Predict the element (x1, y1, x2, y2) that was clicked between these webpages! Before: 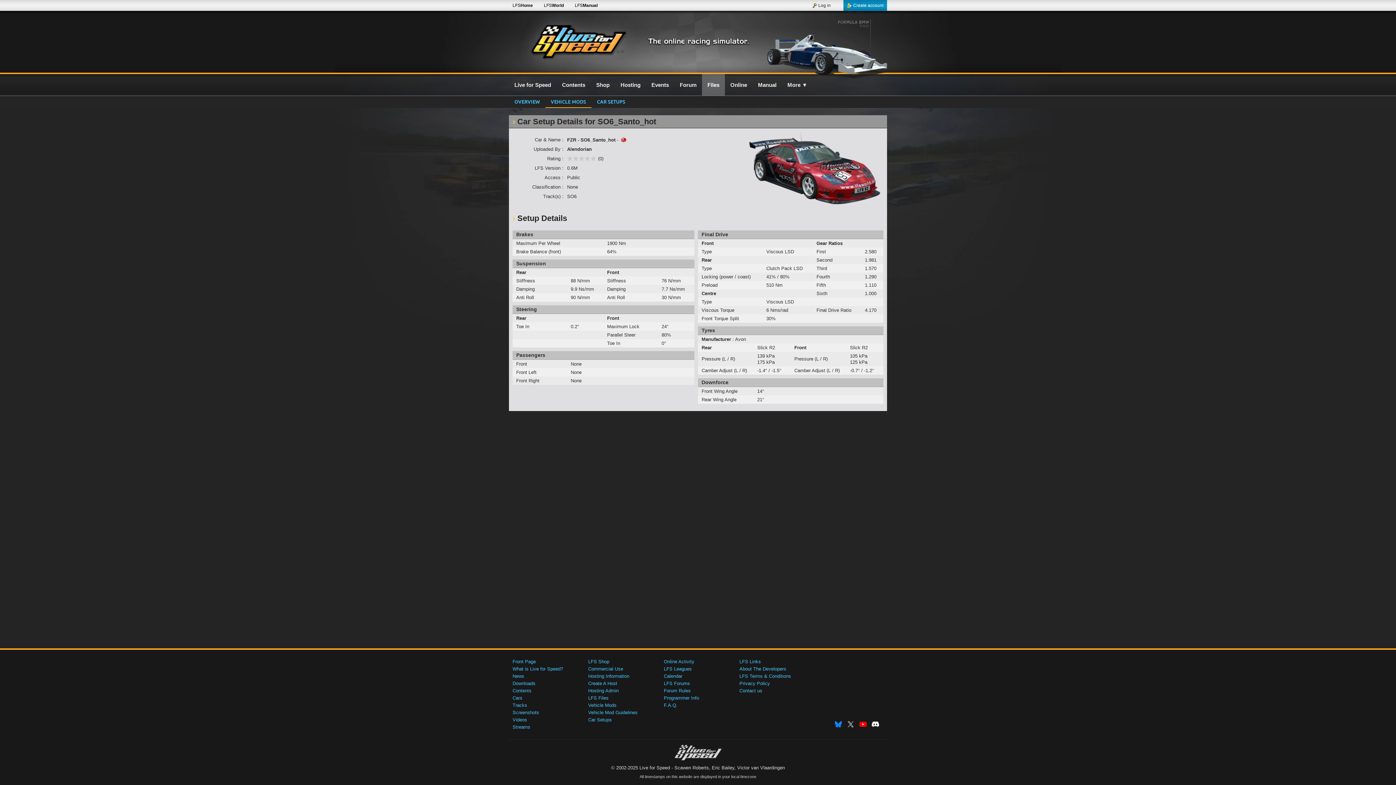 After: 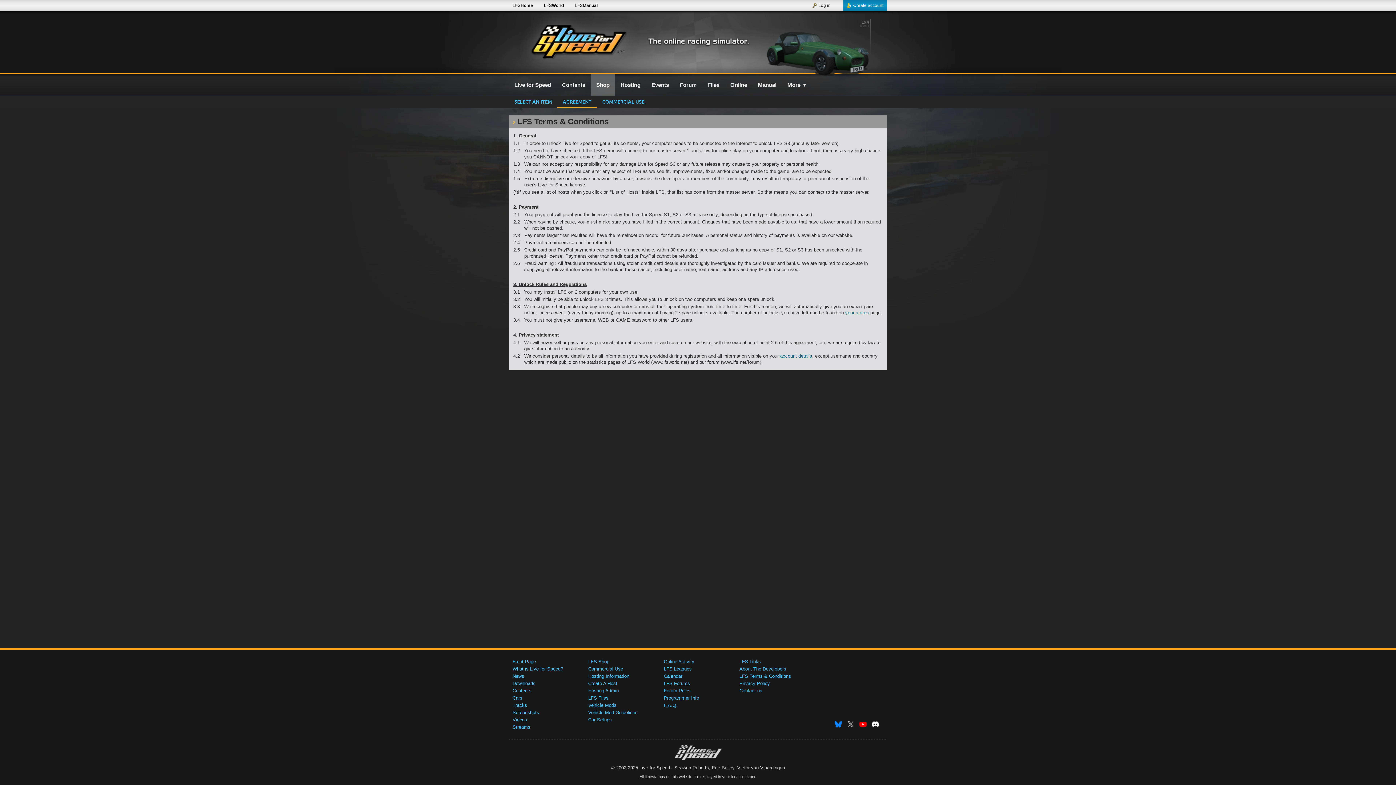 Action: bbox: (739, 673, 791, 679) label: LFS Terms & Conditions